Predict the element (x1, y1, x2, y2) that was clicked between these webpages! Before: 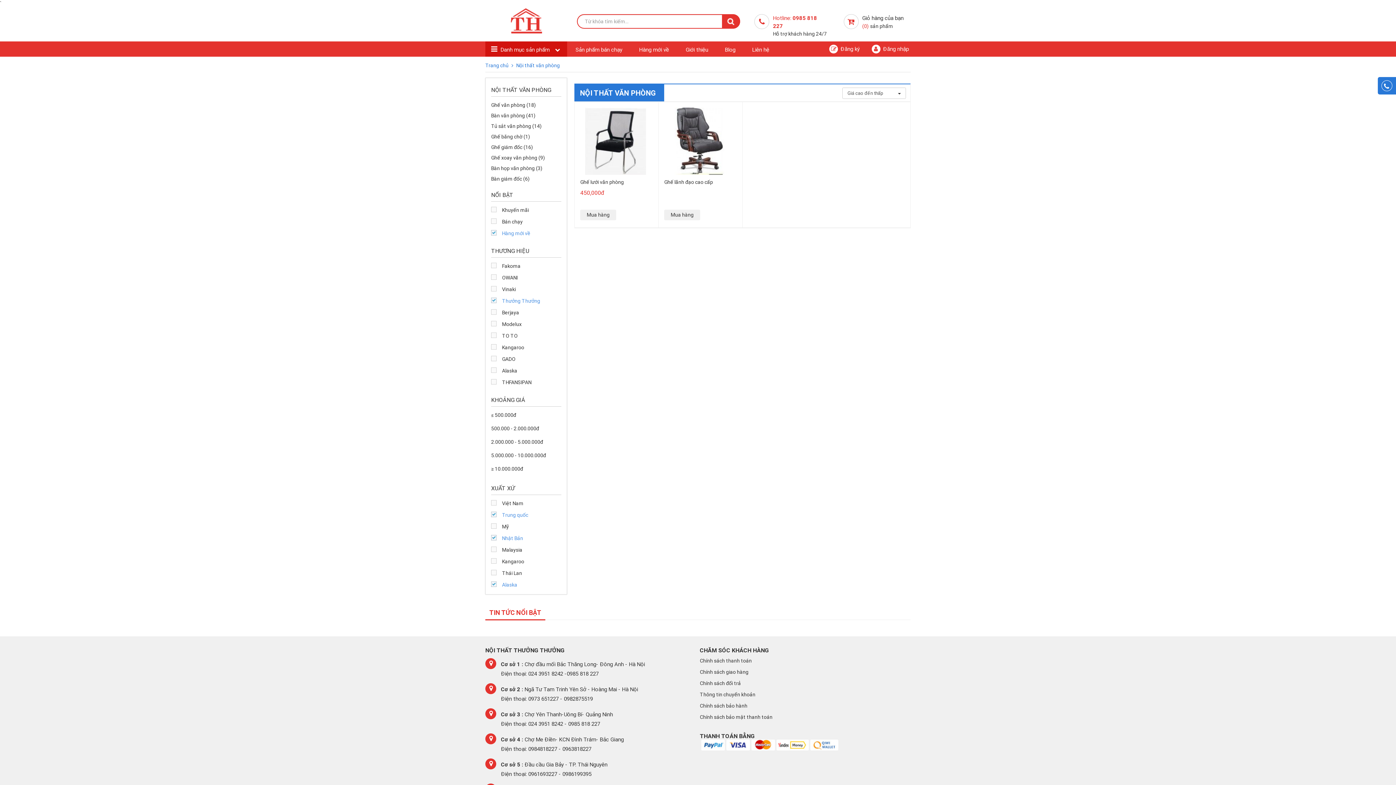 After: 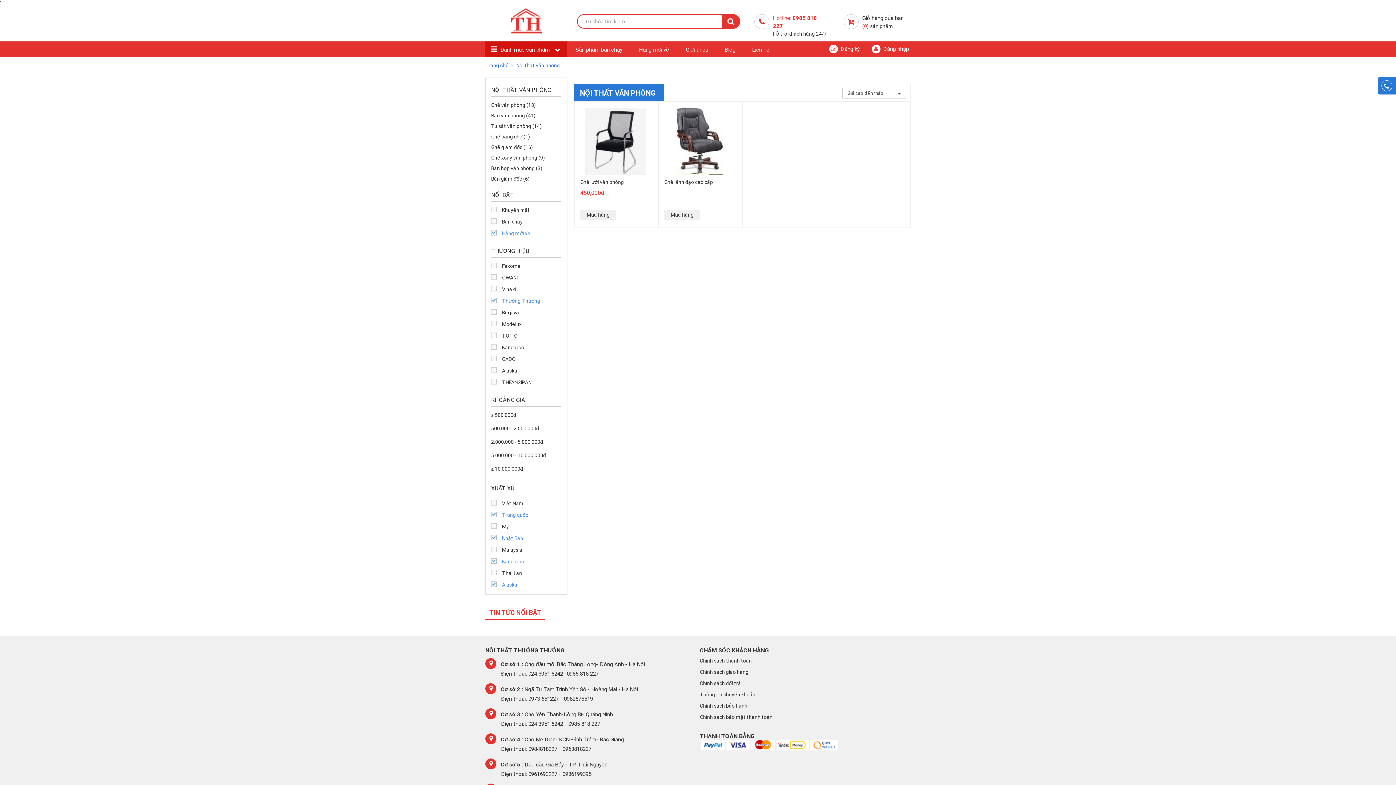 Action: label: Kangaroo bbox: (491, 557, 561, 569)